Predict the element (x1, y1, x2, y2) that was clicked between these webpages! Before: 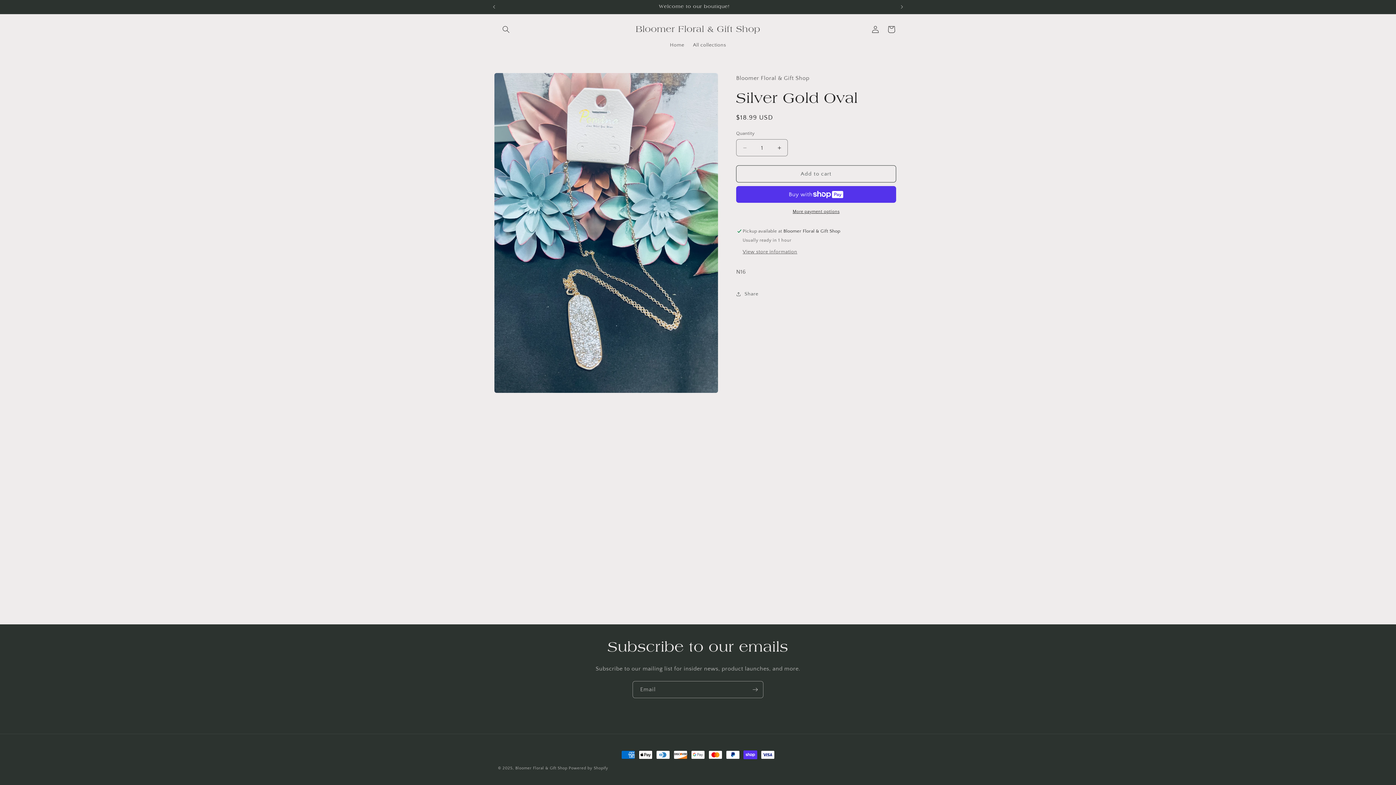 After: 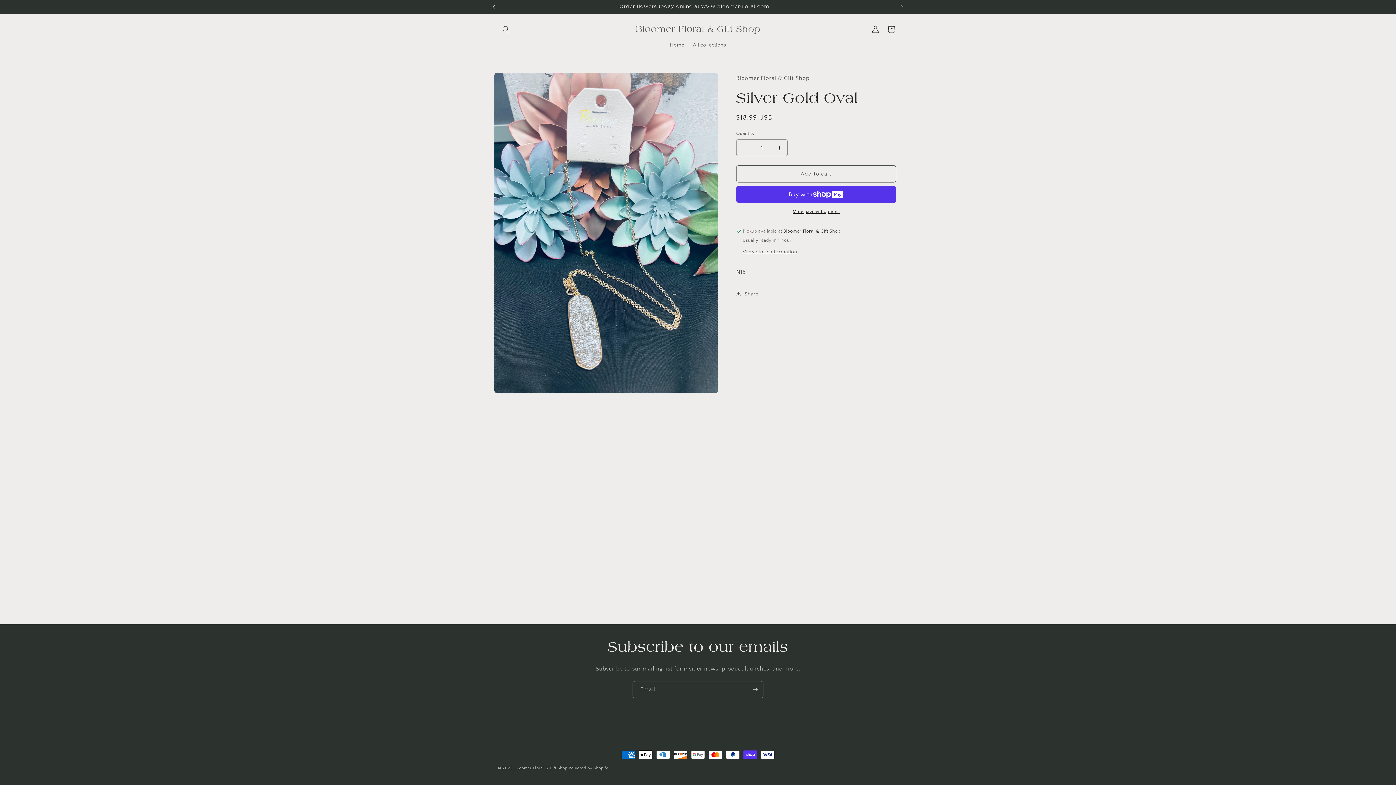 Action: bbox: (486, 0, 502, 13) label: Previous announcement